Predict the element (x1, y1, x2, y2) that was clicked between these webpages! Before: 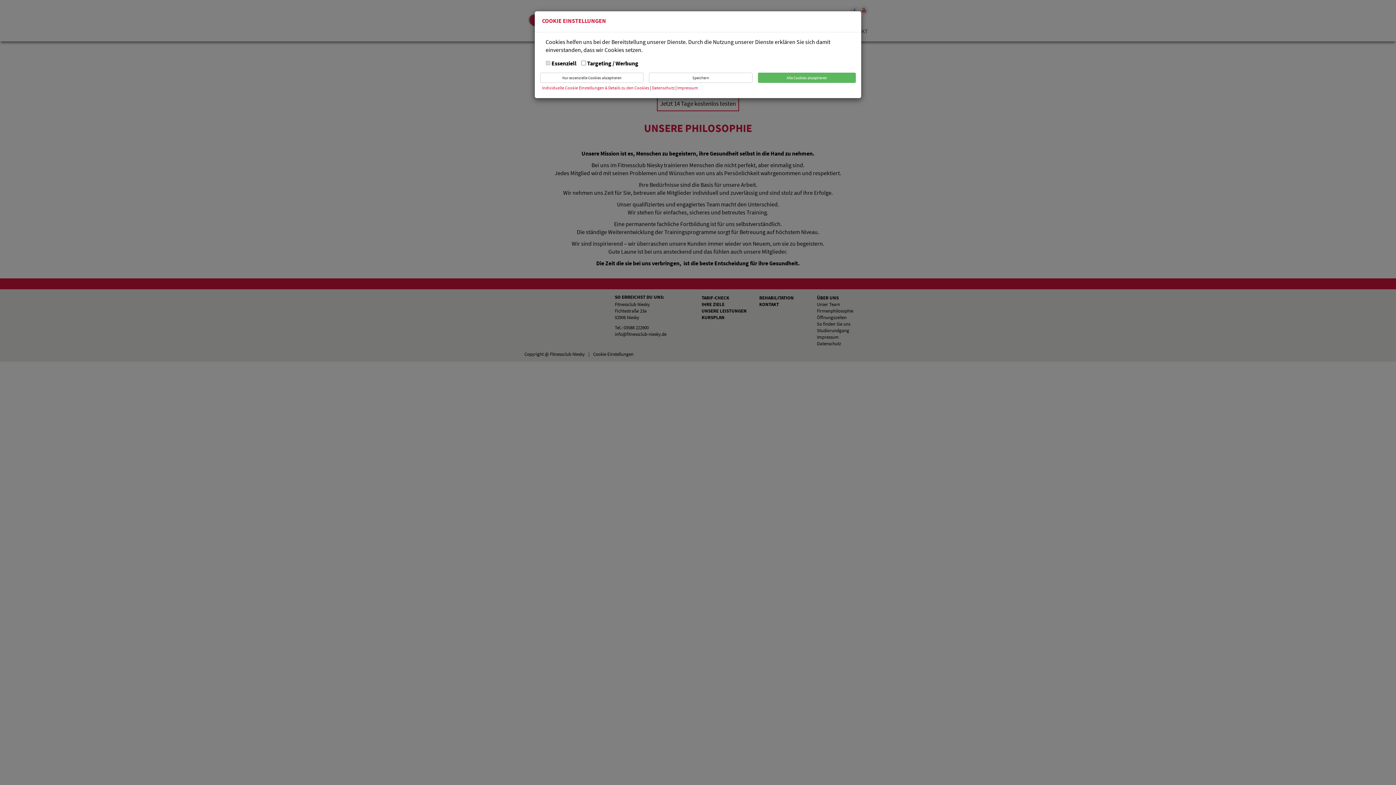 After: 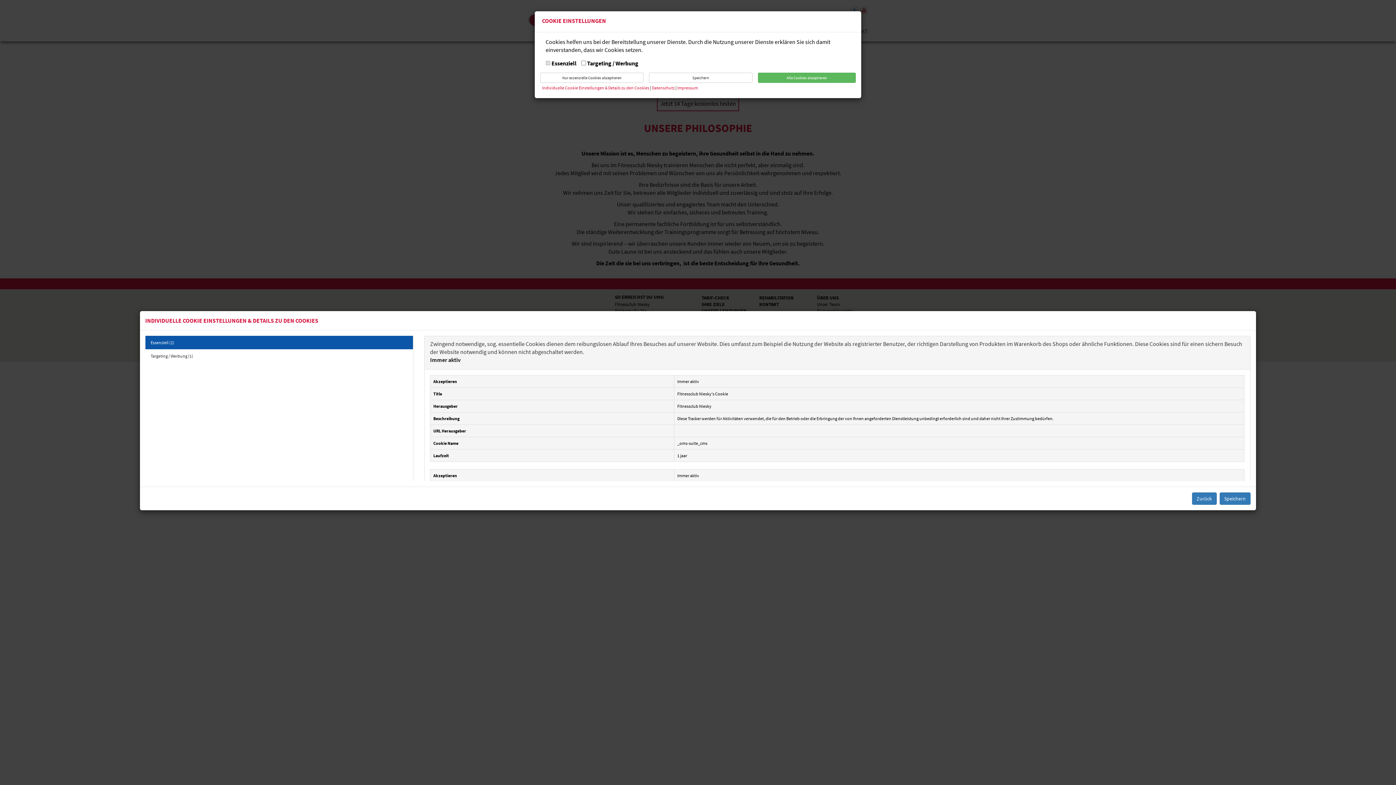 Action: bbox: (542, 85, 649, 90) label: Individuelle Cookie Einstellungen & Details zu den Cookies